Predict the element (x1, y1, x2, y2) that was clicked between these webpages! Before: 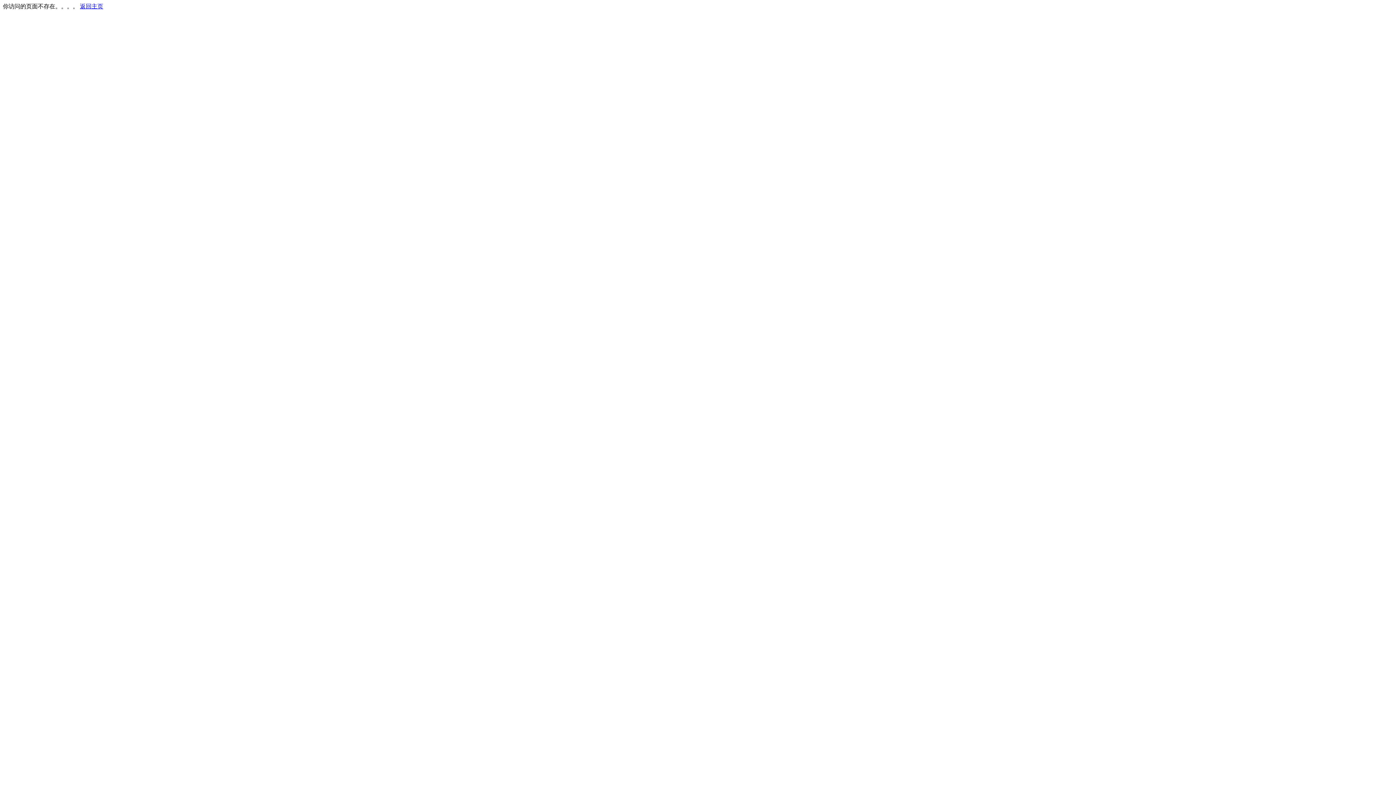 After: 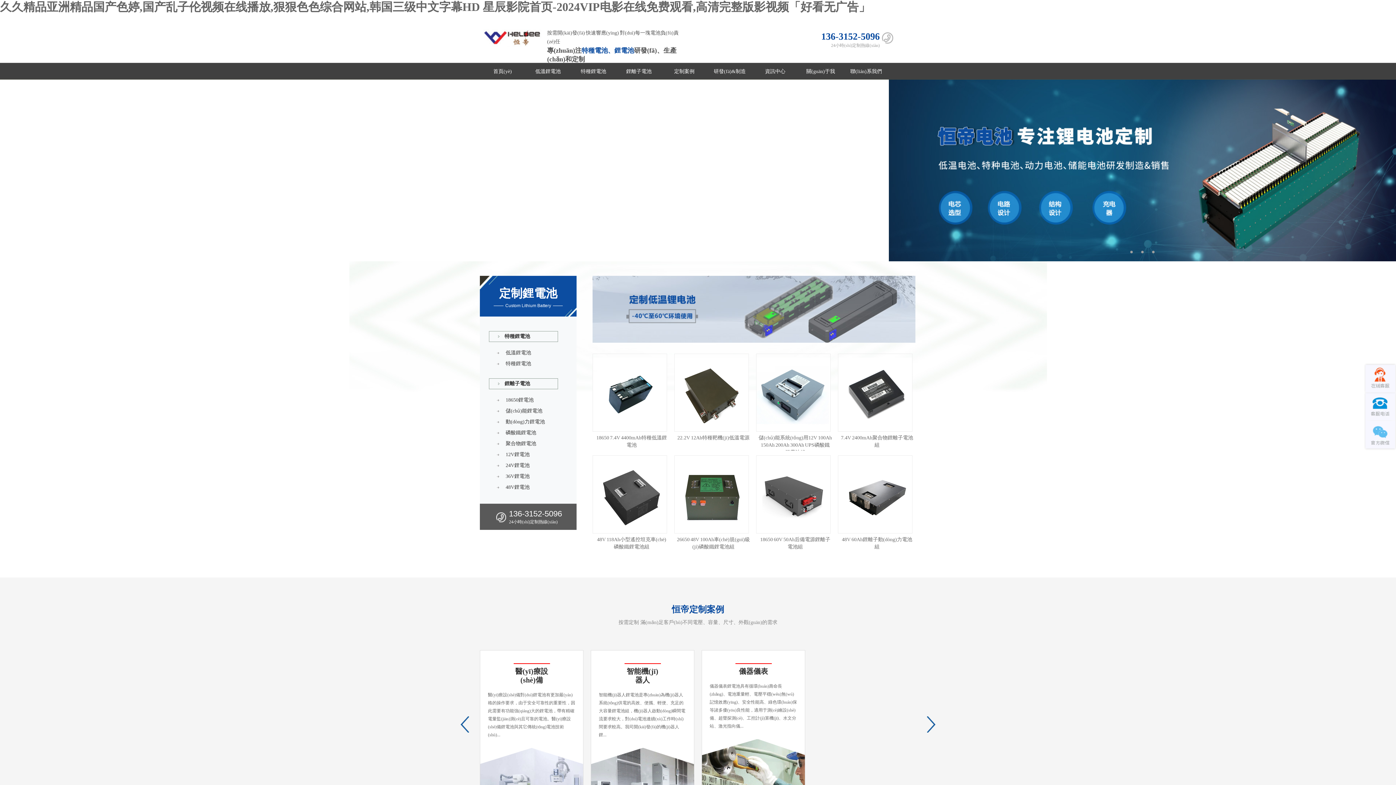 Action: bbox: (80, 3, 103, 9) label: 返回主页